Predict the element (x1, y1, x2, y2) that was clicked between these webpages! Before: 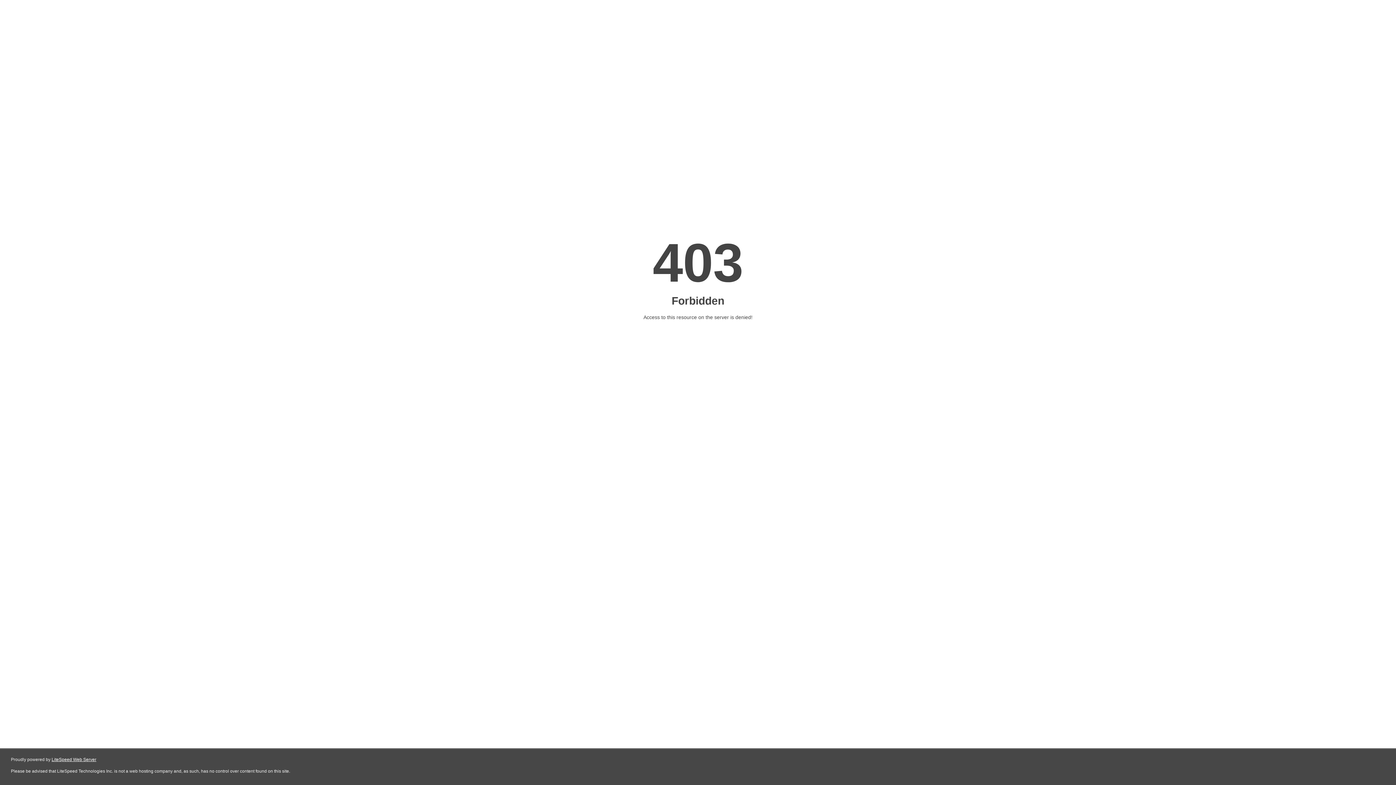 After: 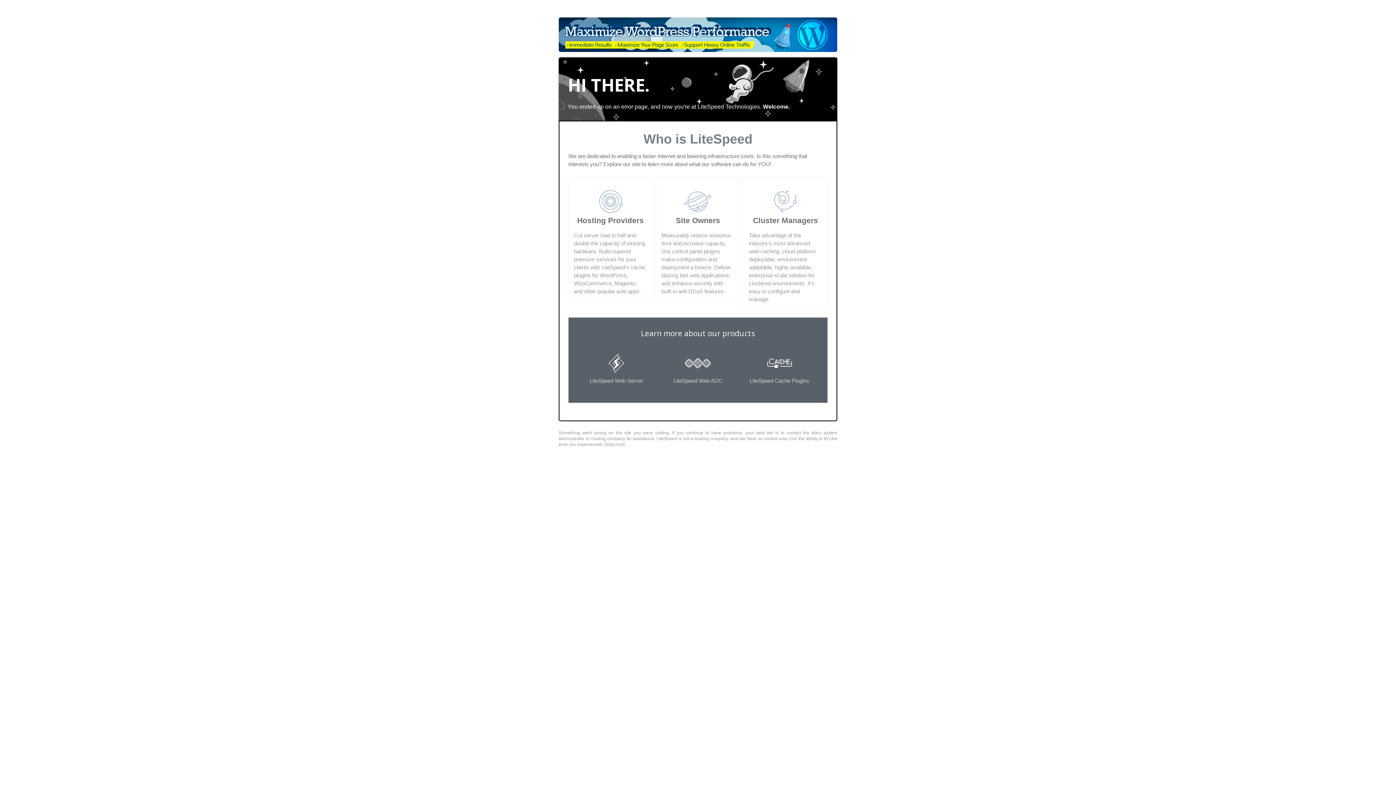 Action: label: LiteSpeed Web Server bbox: (51, 757, 96, 762)